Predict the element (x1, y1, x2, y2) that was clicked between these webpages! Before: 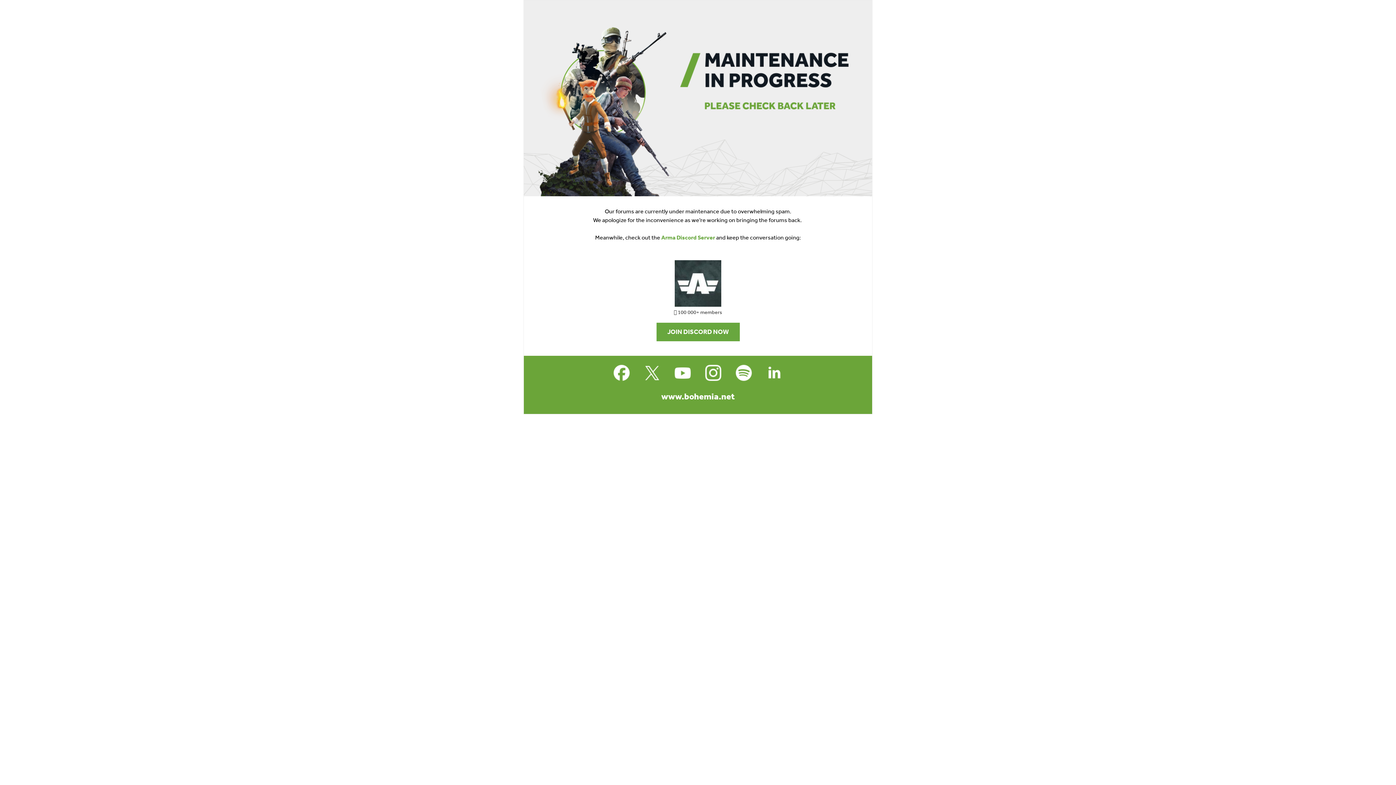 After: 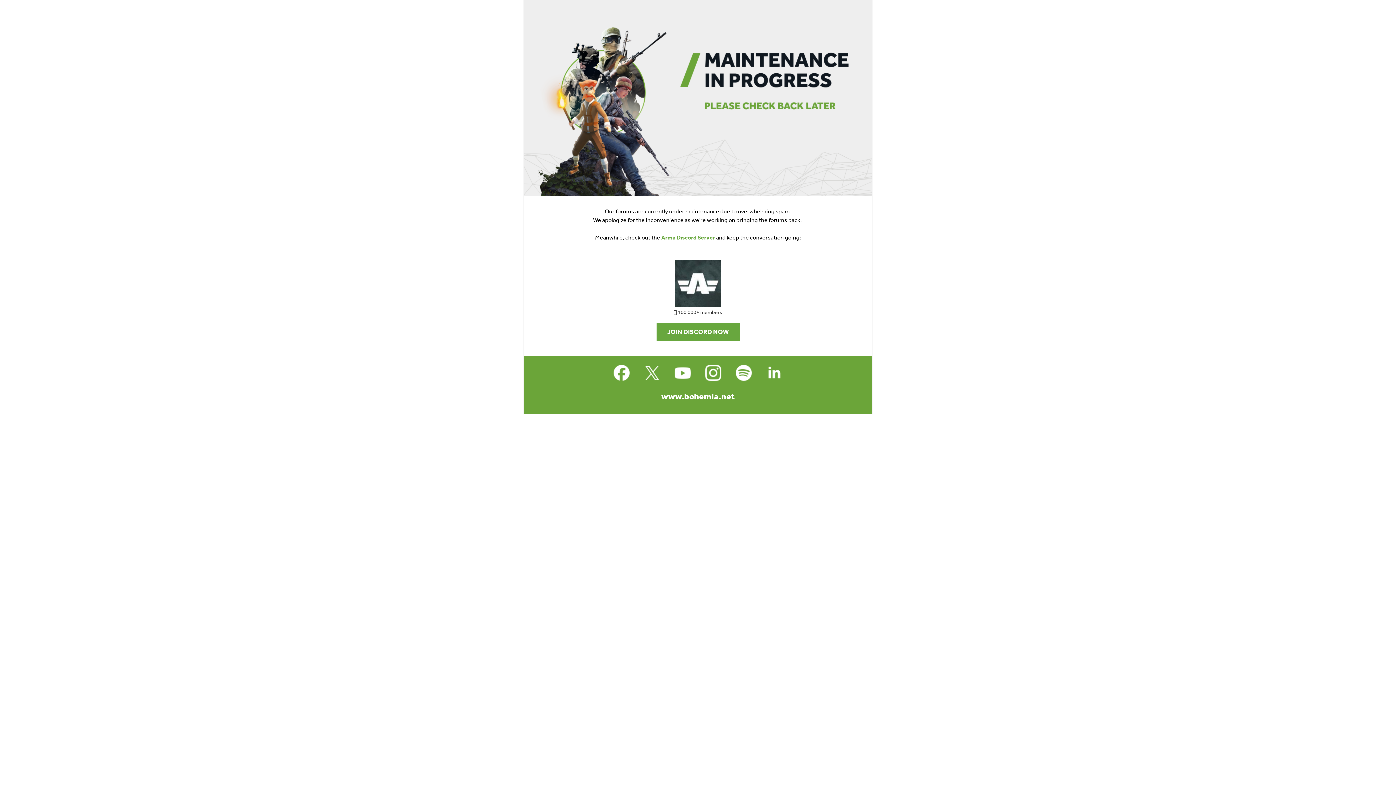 Action: bbox: (538, 260, 857, 306)